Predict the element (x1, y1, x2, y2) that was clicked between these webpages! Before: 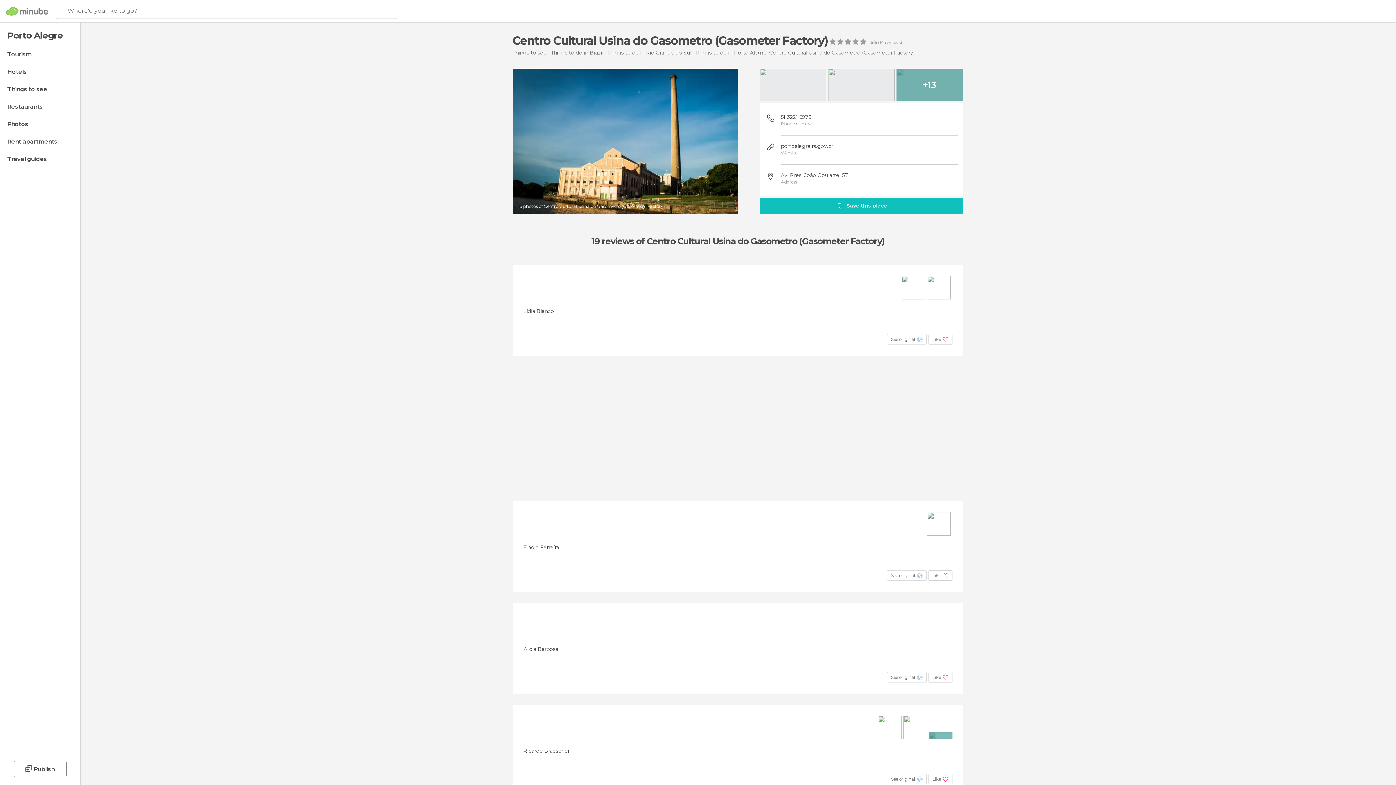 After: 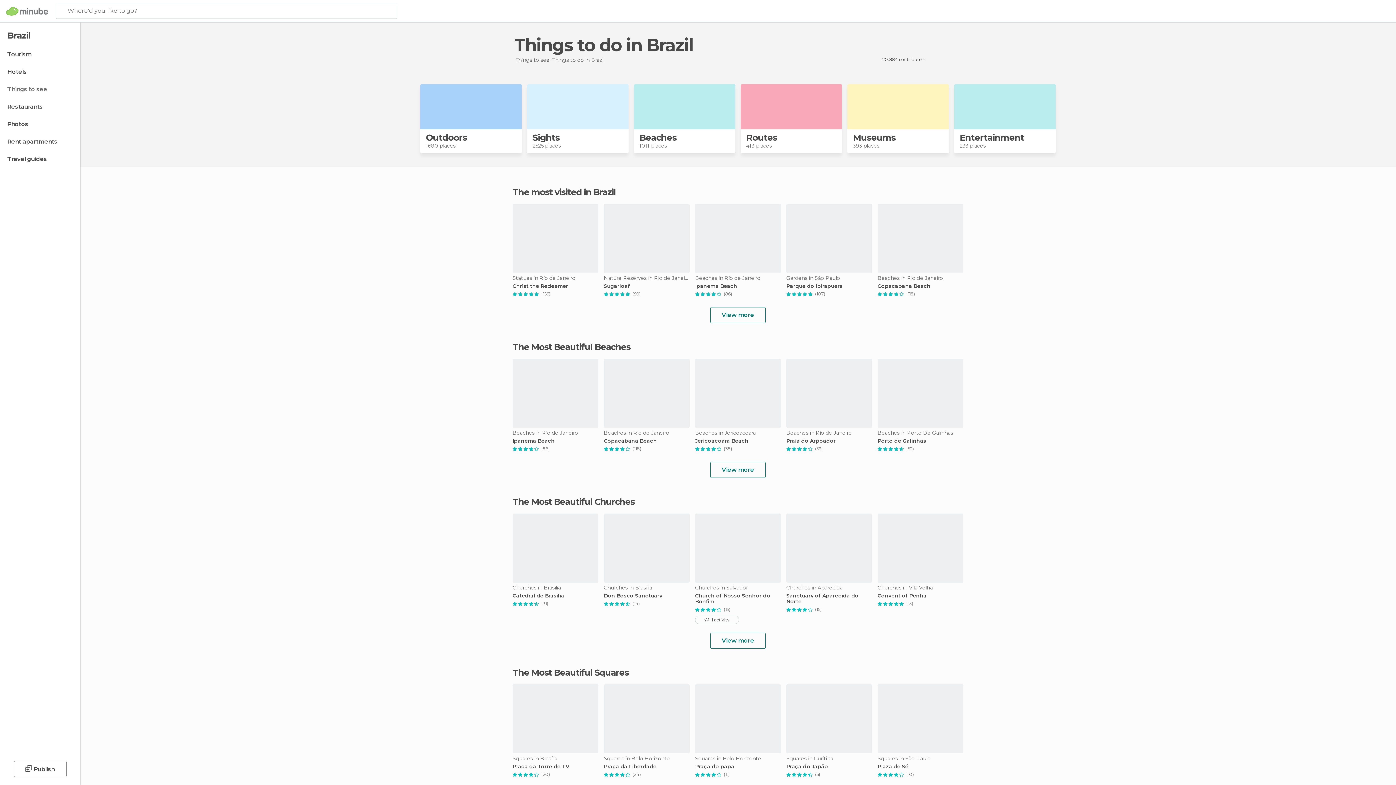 Action: label: Things to do in Brazil bbox: (550, 49, 603, 55)